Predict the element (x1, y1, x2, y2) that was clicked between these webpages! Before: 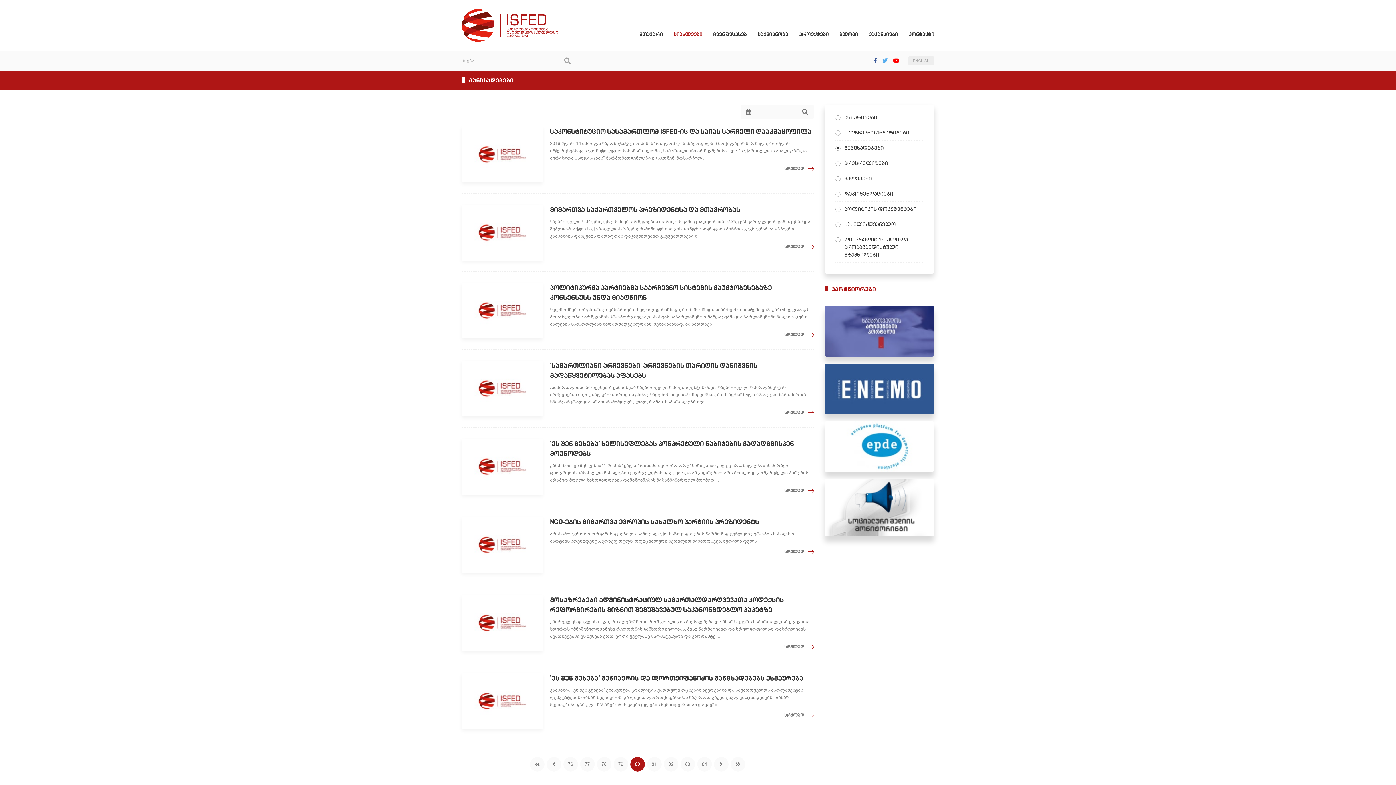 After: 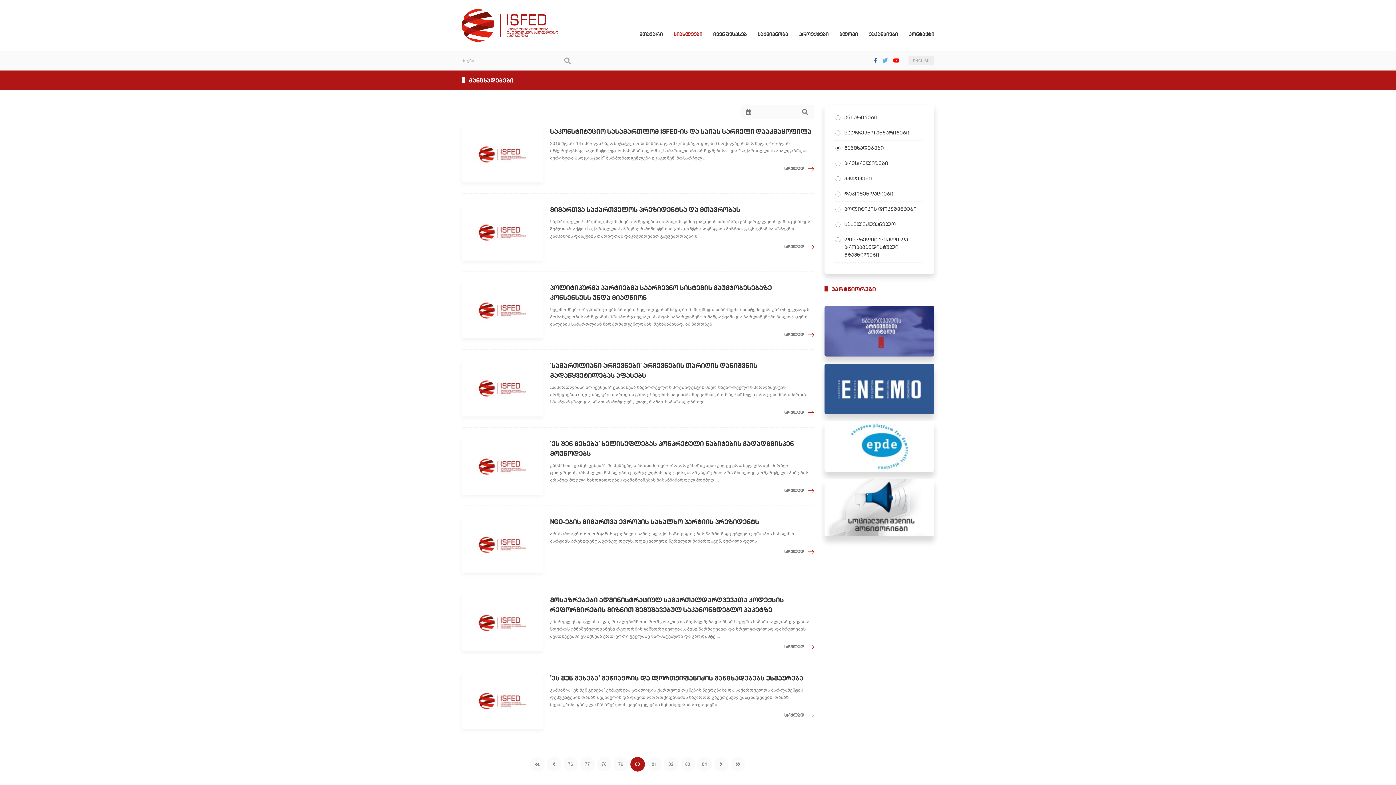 Action: bbox: (824, 479, 934, 536)